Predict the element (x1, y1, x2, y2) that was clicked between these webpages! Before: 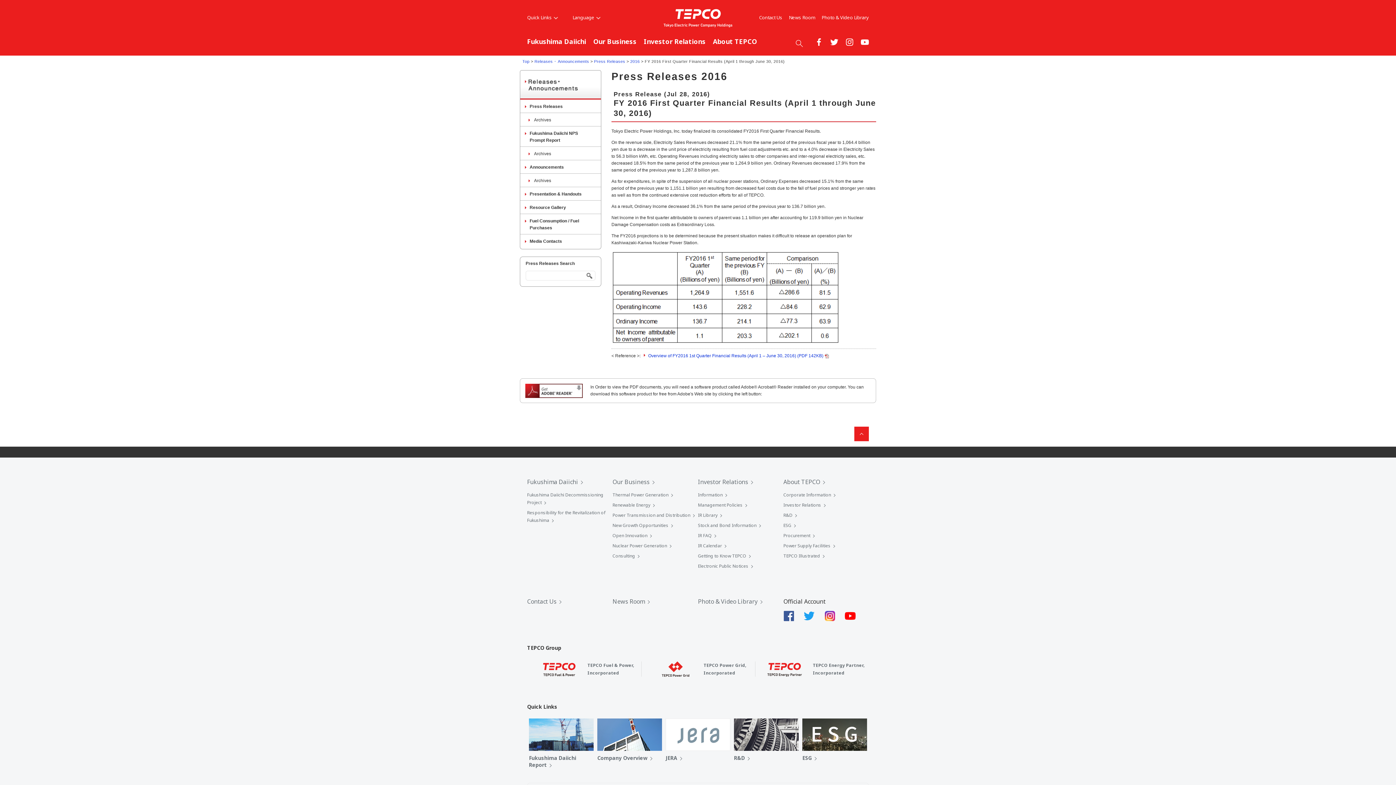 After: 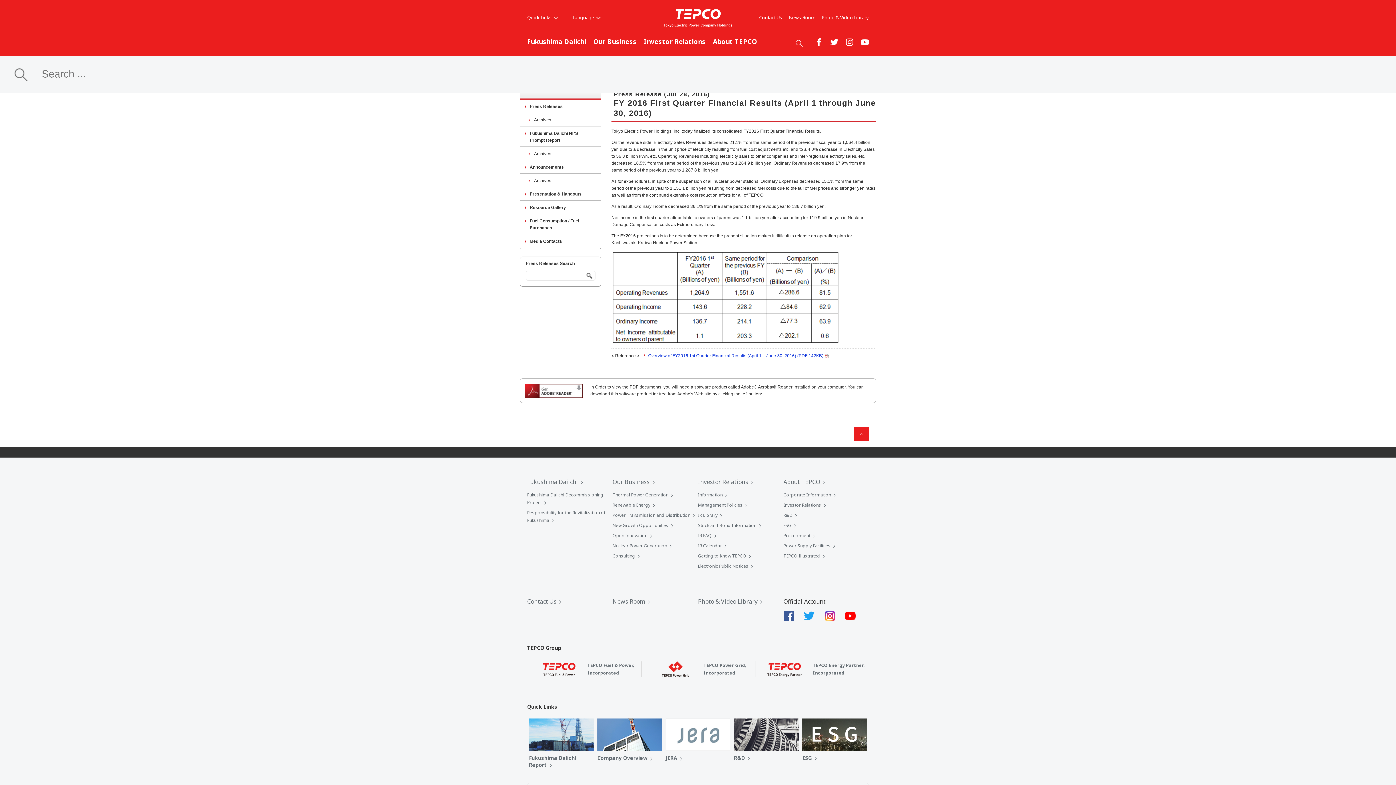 Action: label: search bbox: (795, 39, 803, 47)